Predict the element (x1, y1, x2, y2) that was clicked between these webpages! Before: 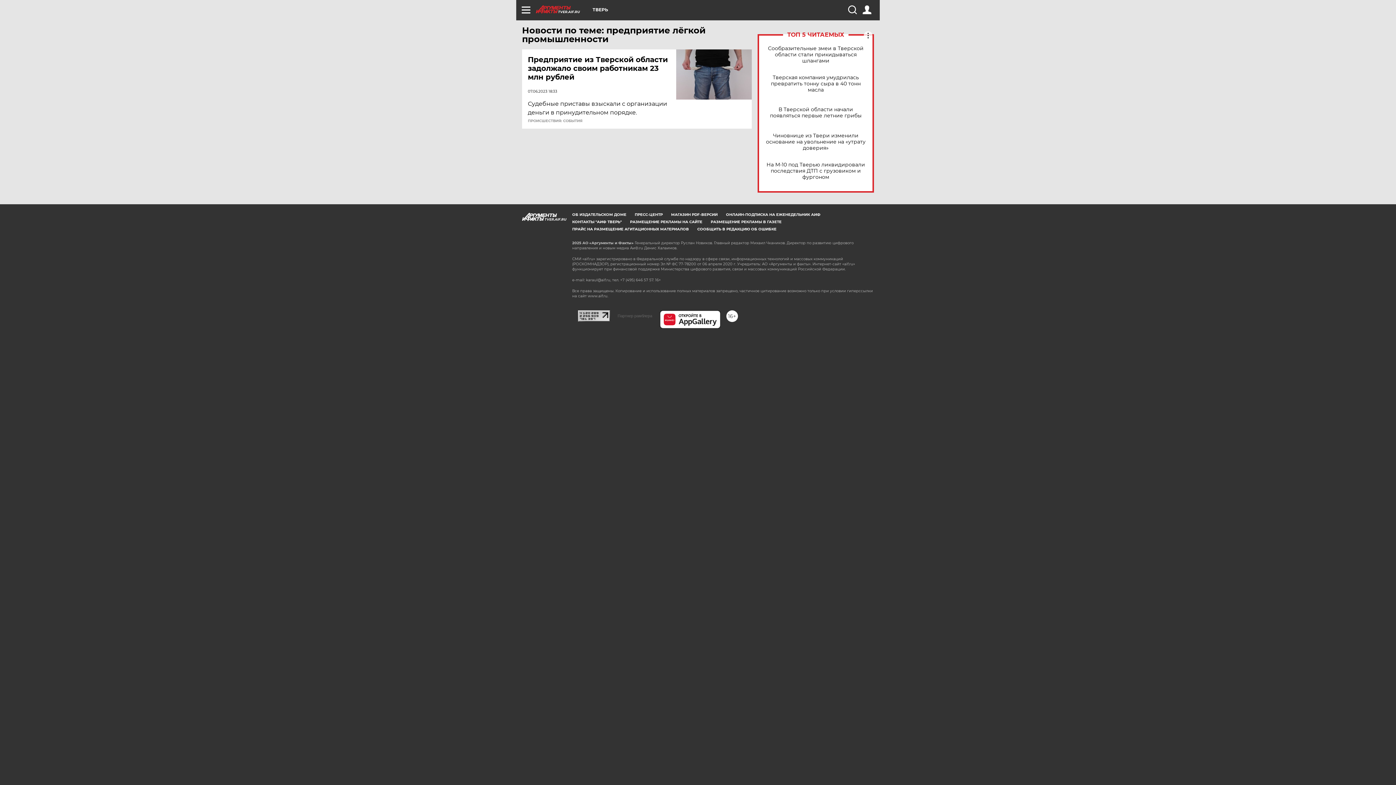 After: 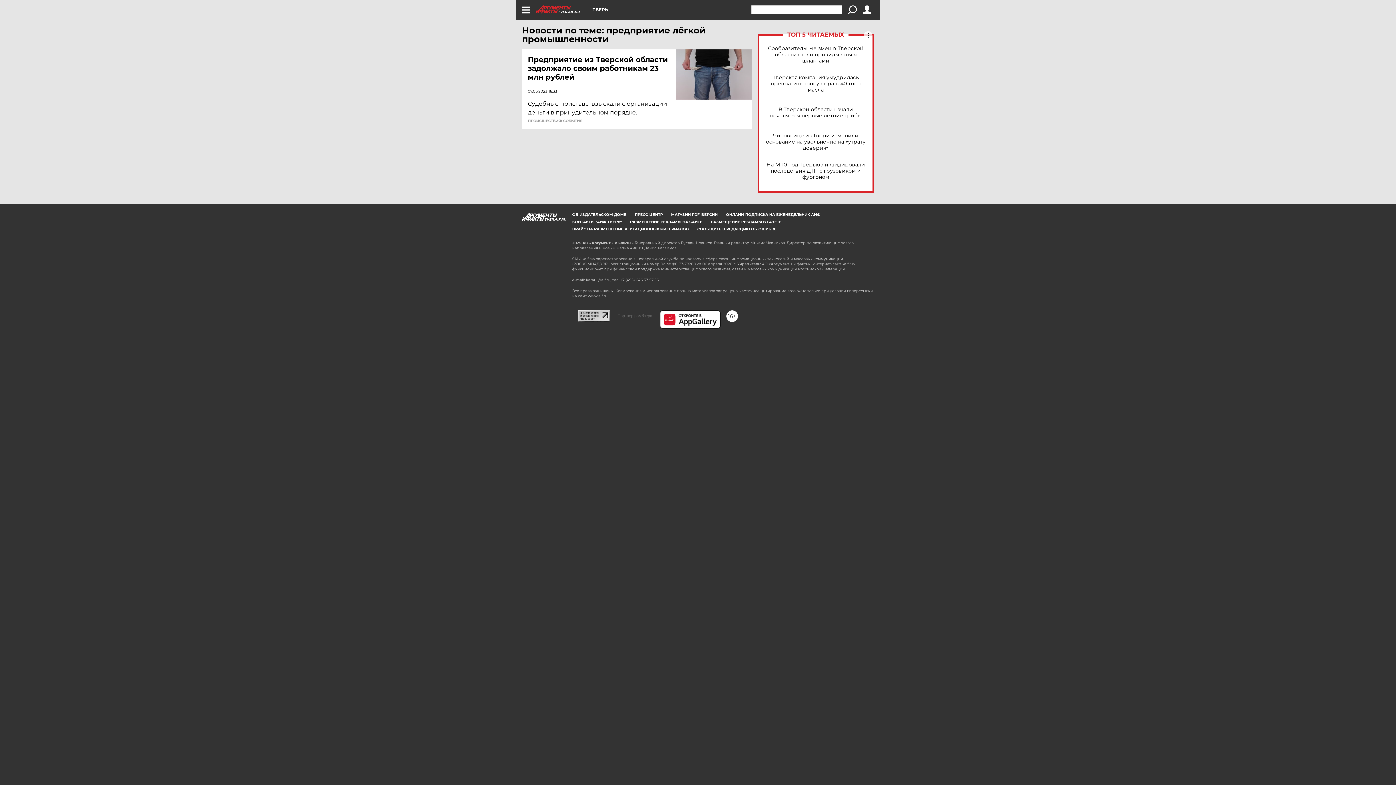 Action: bbox: (848, 5, 856, 14)